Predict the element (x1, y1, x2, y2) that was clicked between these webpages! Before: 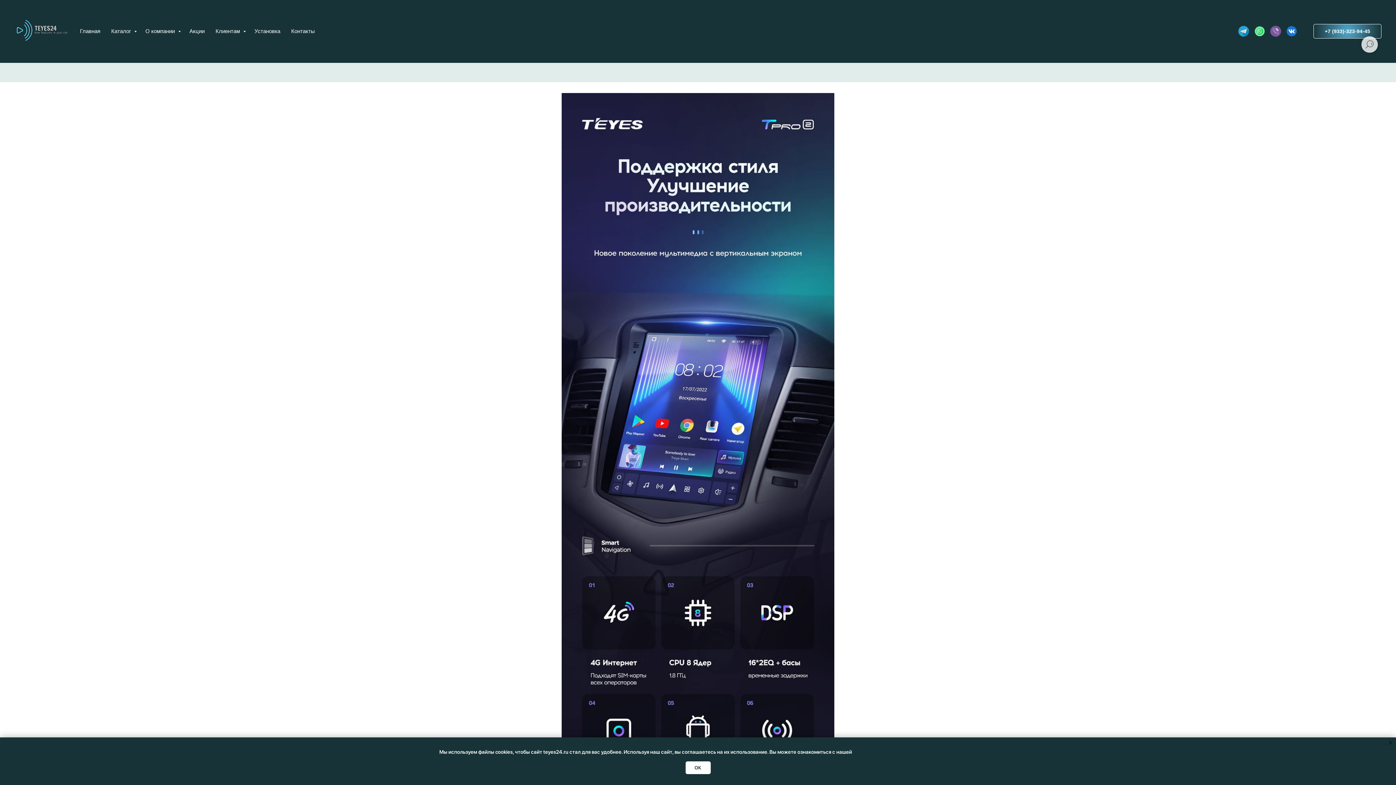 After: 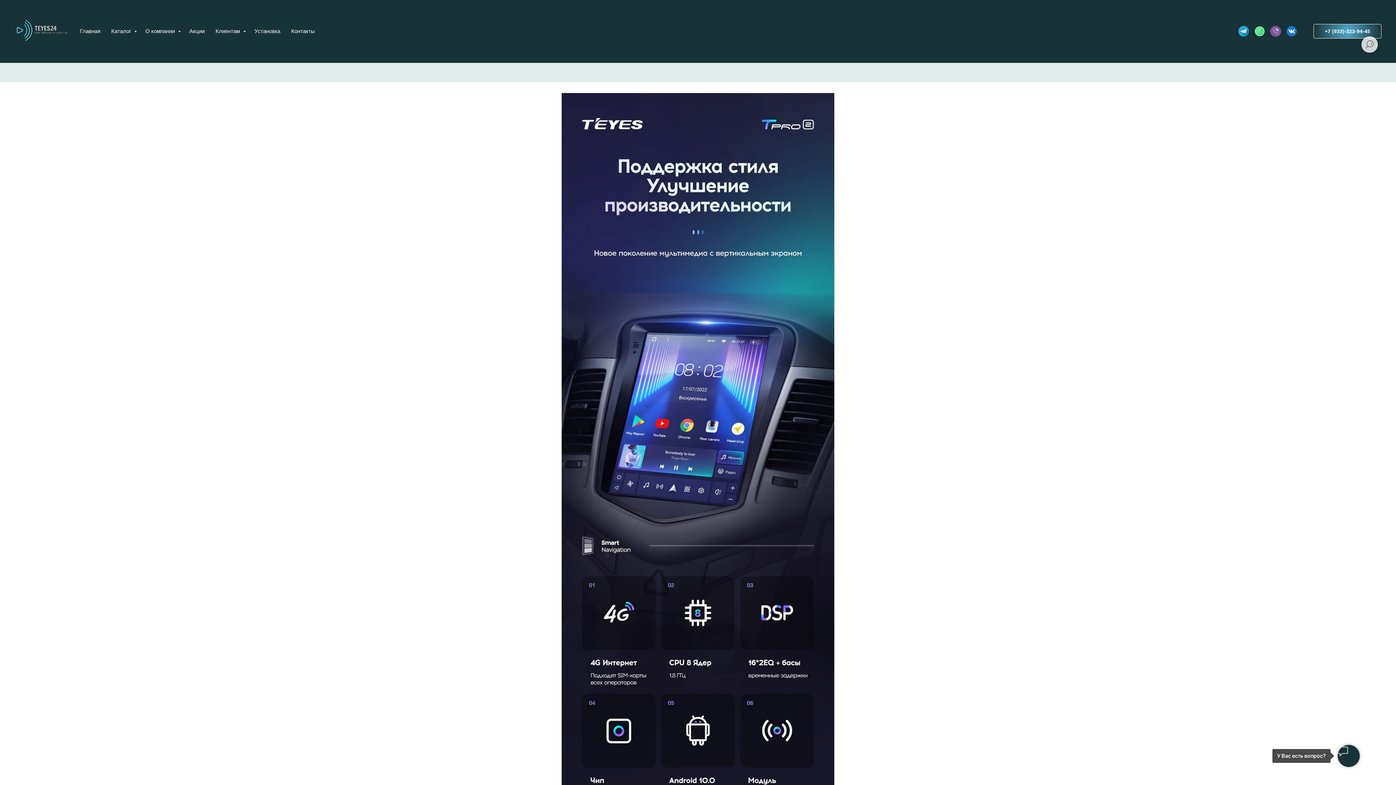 Action: bbox: (685, 761, 710, 774) label: ОК